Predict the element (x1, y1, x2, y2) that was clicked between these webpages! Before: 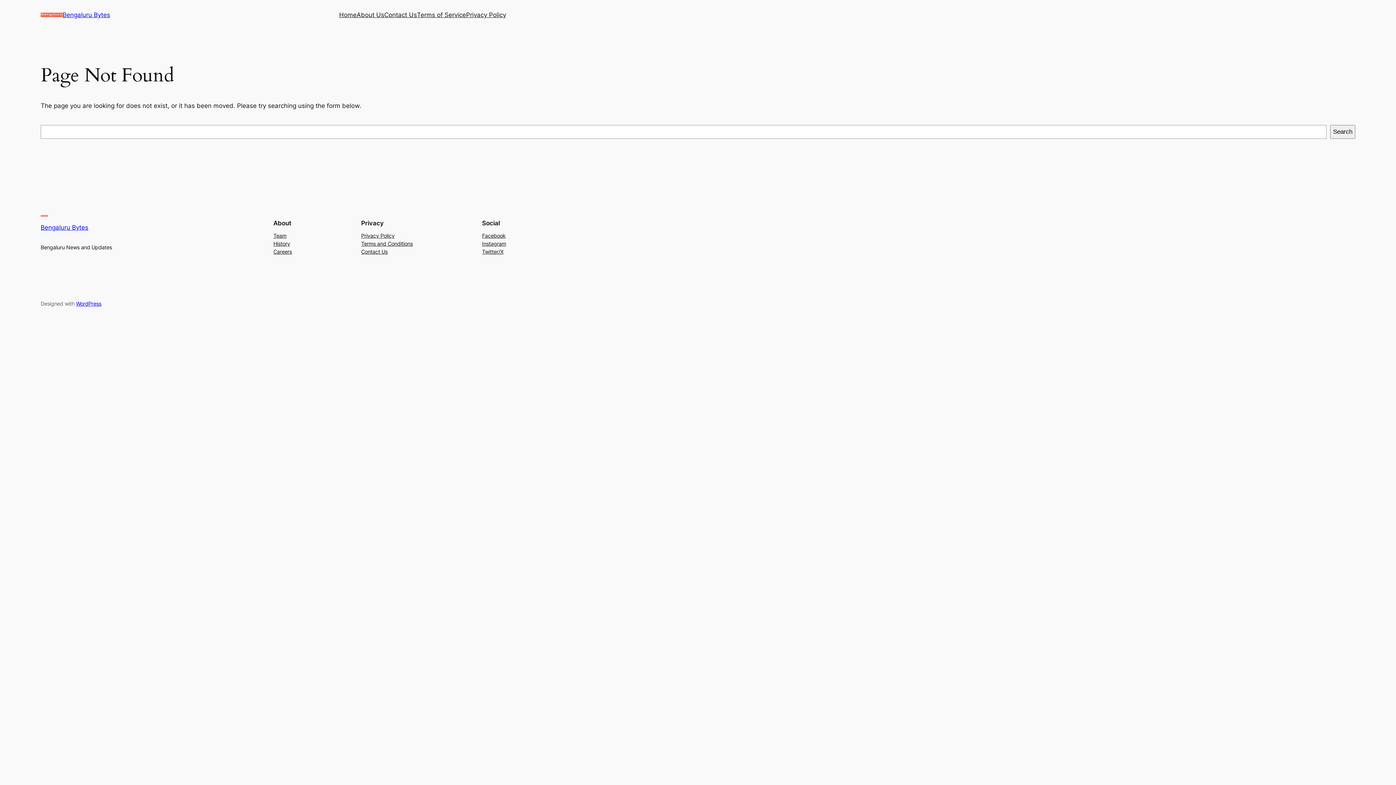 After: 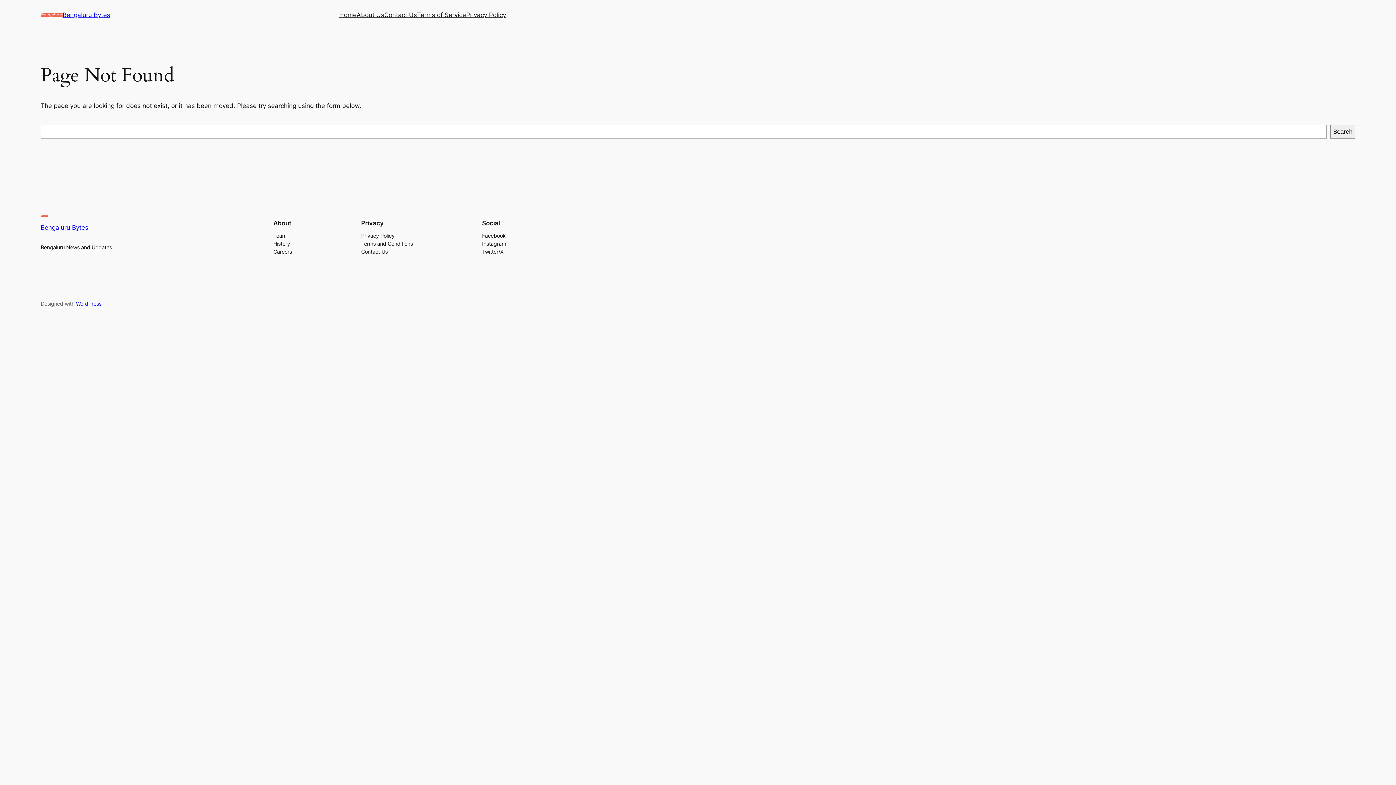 Action: label: Instagram bbox: (482, 239, 506, 247)